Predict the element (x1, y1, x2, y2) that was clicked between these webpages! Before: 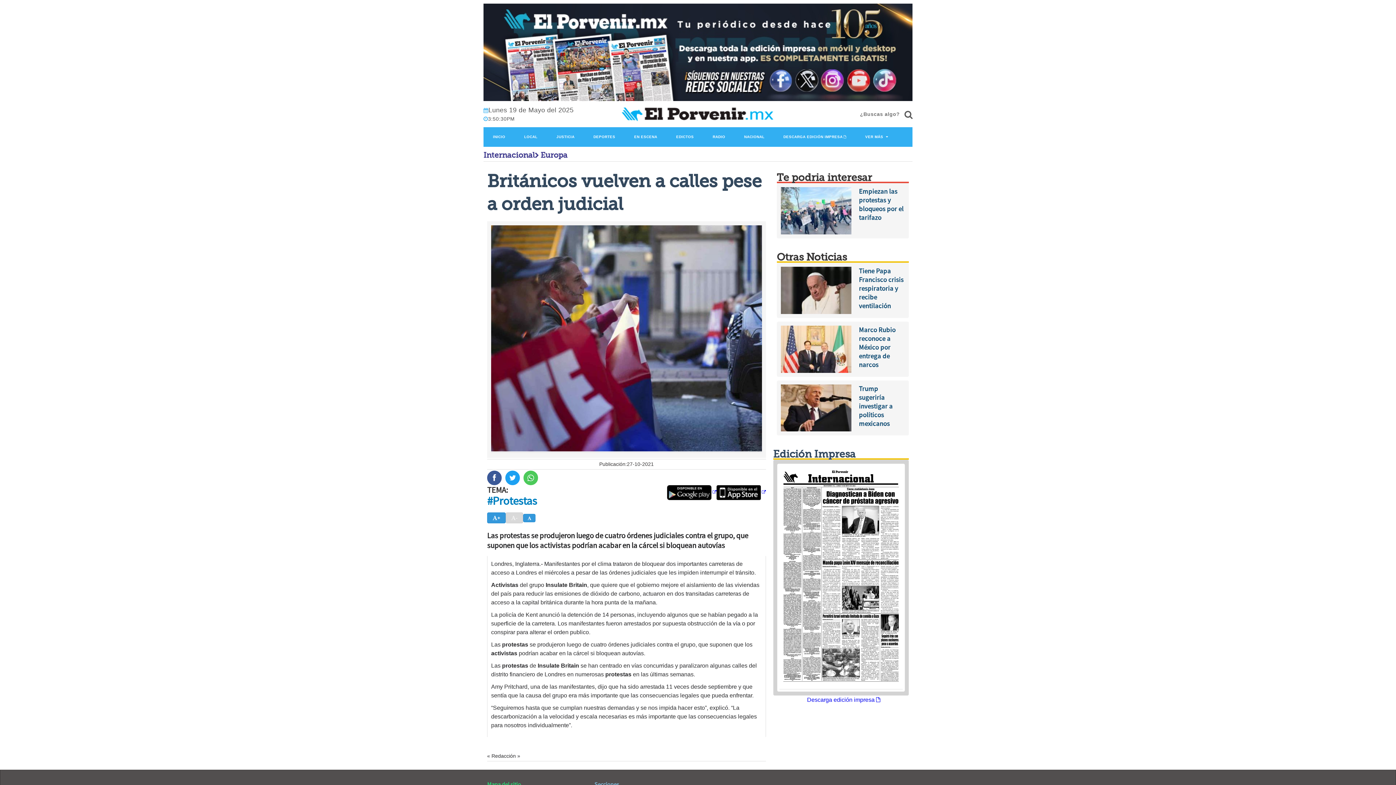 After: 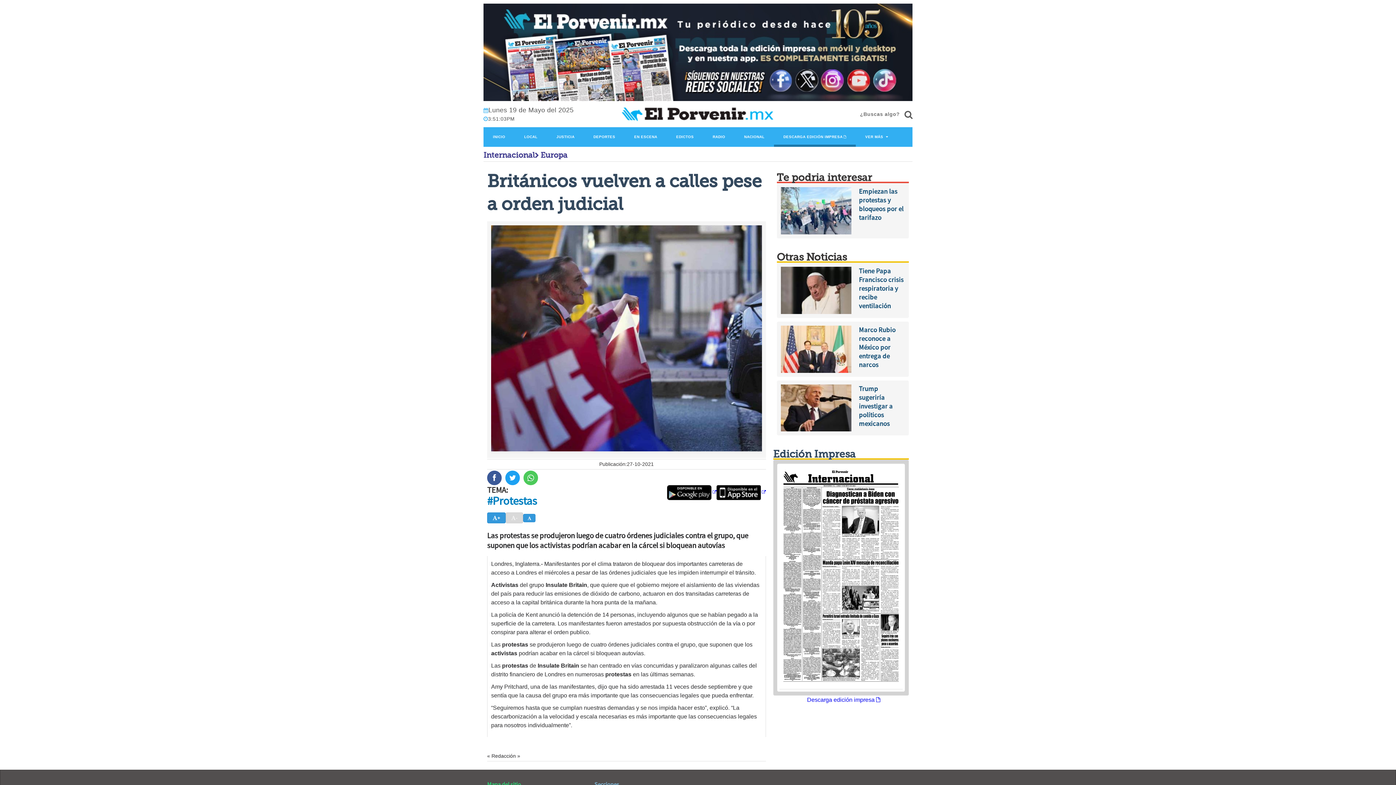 Action: label: DESCARGA EDICIÓN IMPRESA bbox: (774, 127, 856, 146)